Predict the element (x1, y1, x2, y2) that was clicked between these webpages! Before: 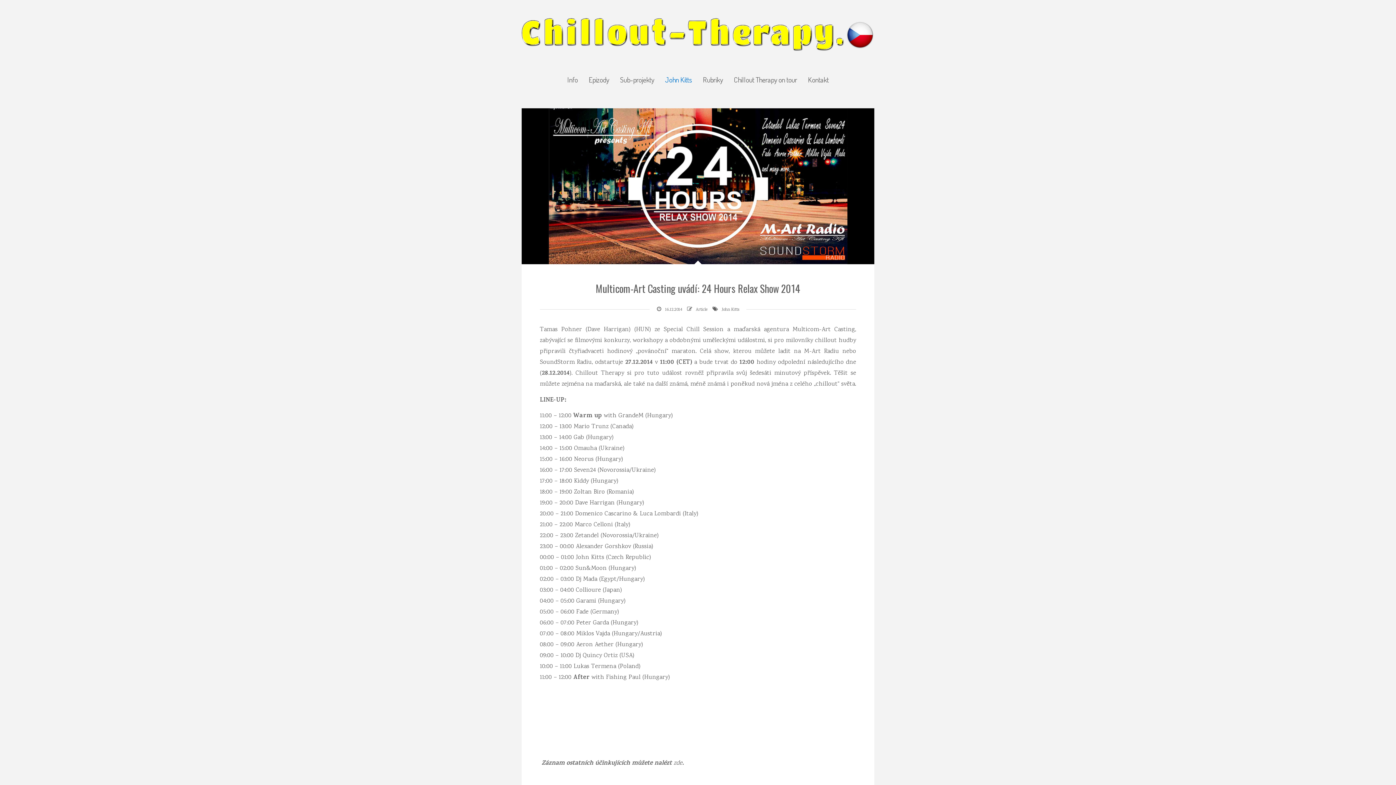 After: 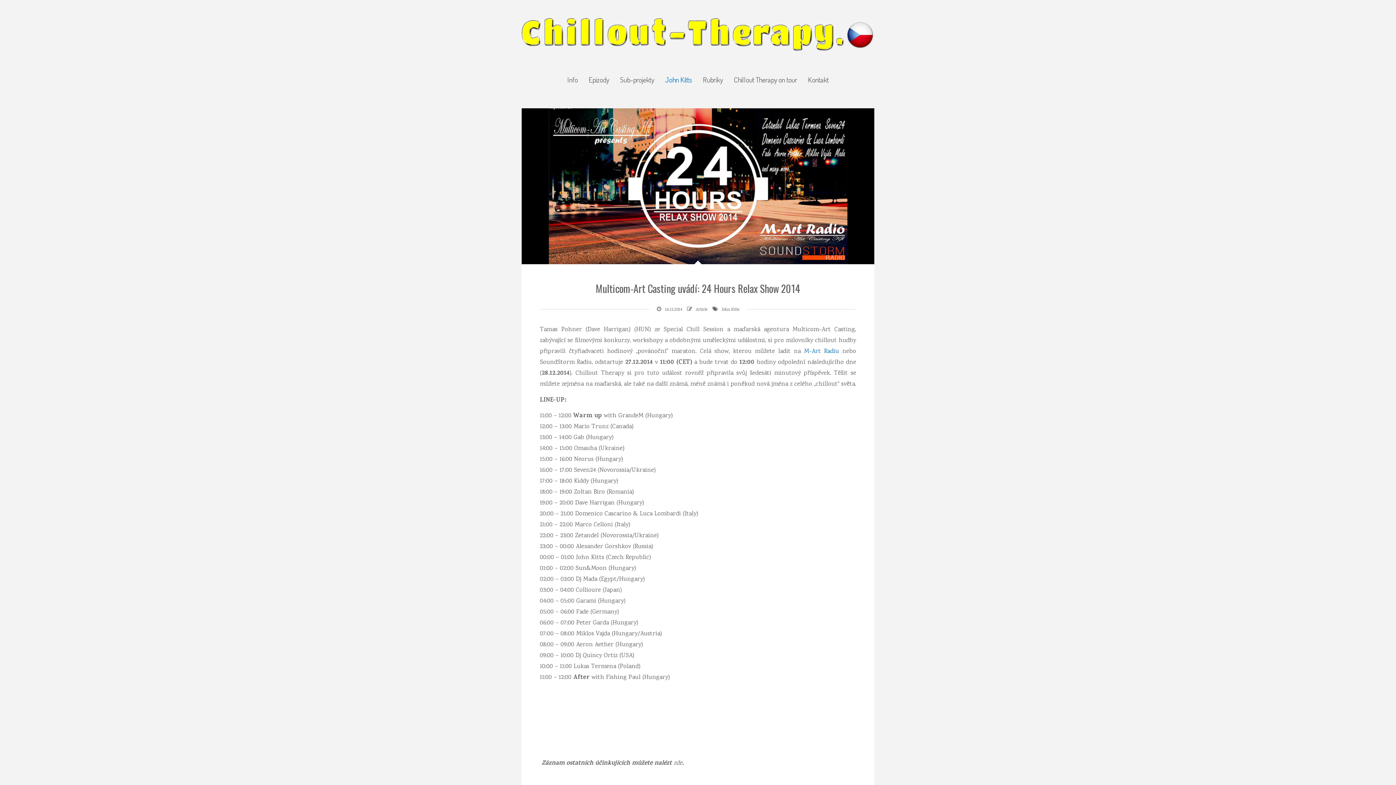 Action: bbox: (804, 347, 839, 356) label: M-Art Radiu